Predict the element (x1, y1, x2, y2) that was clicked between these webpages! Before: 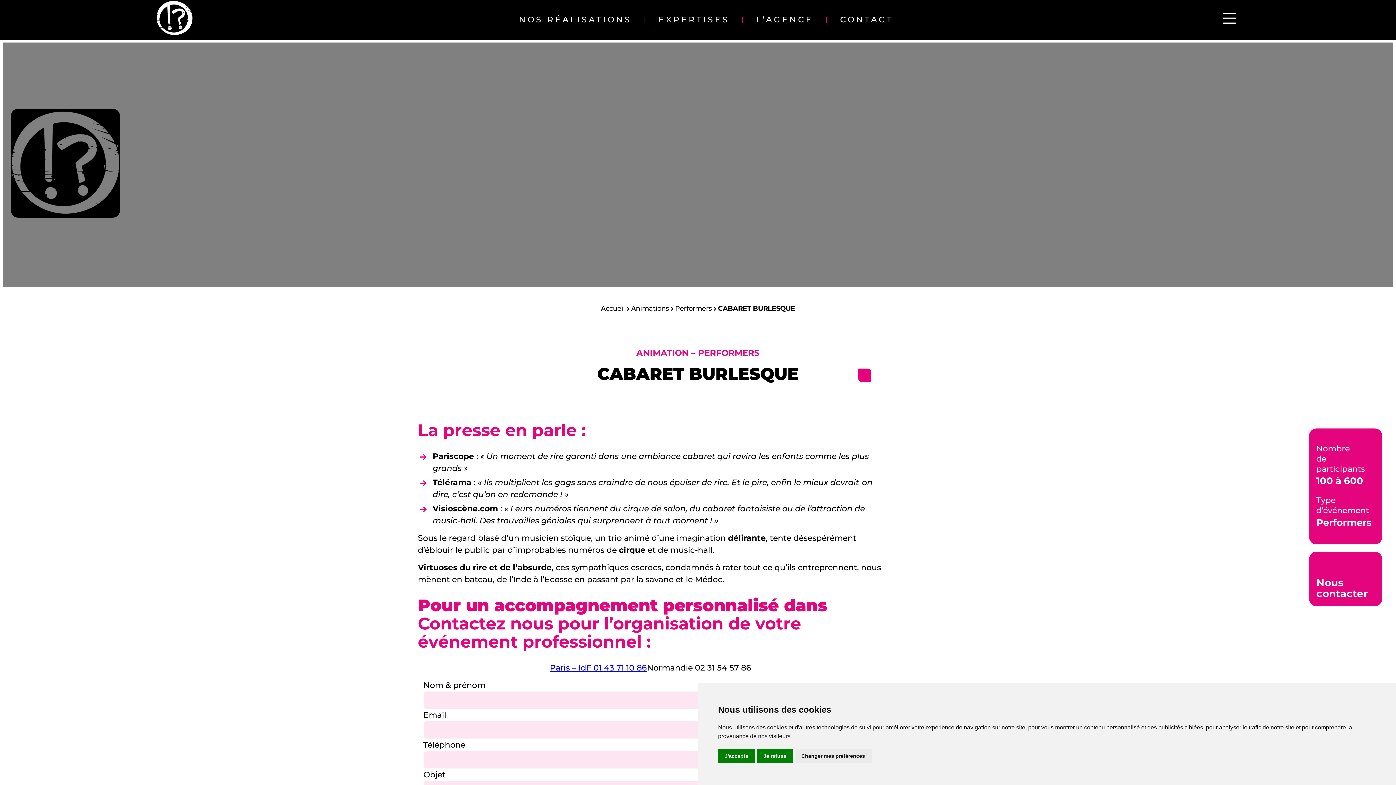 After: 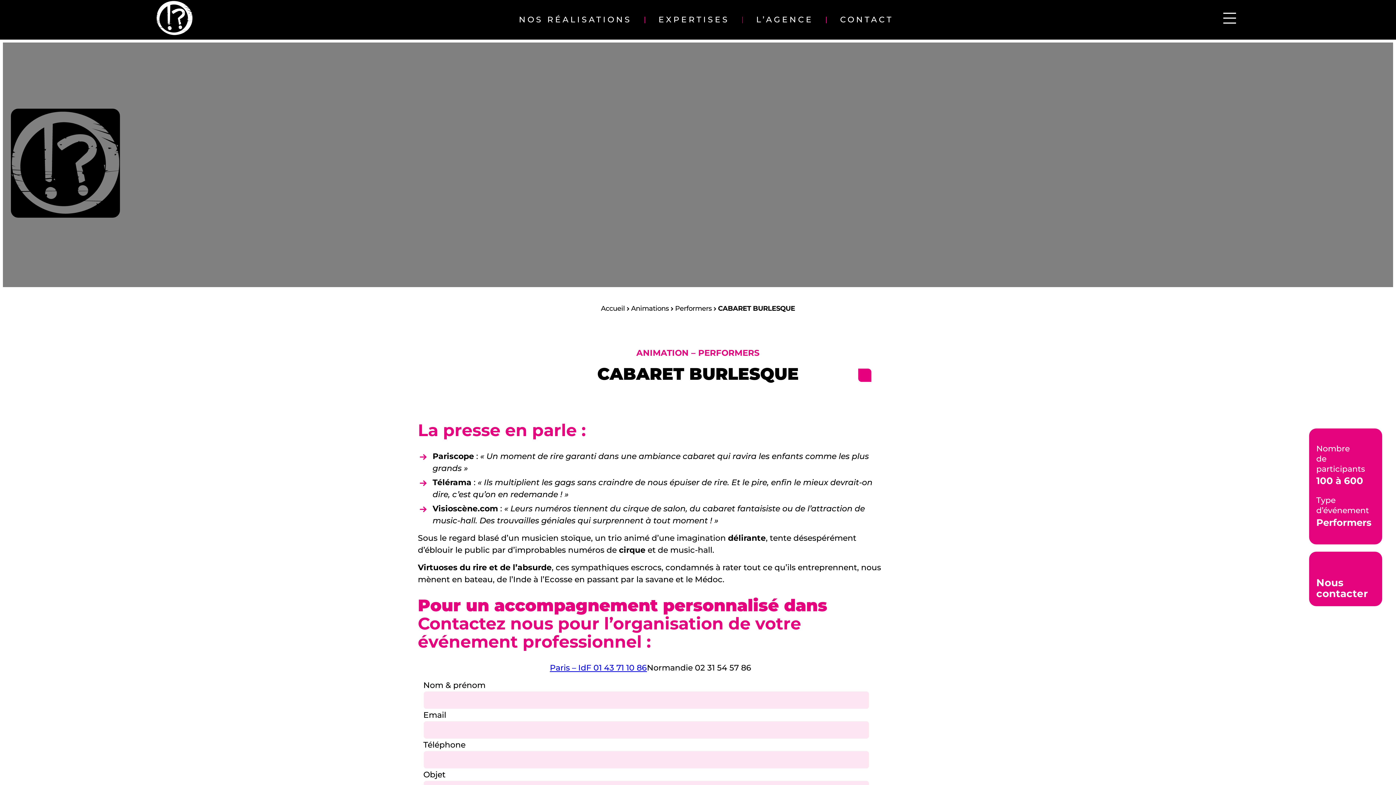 Action: bbox: (756, 749, 793, 763) label: Je refuse